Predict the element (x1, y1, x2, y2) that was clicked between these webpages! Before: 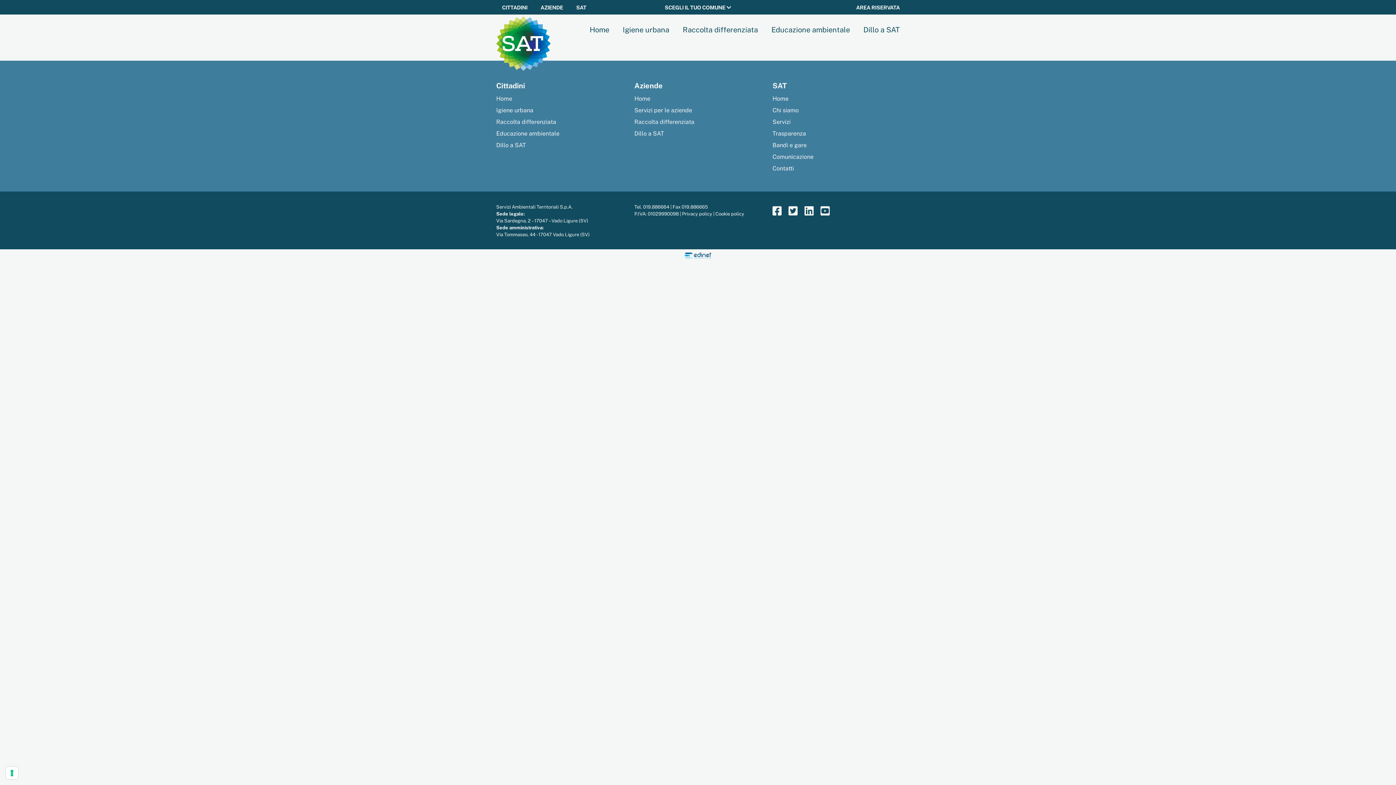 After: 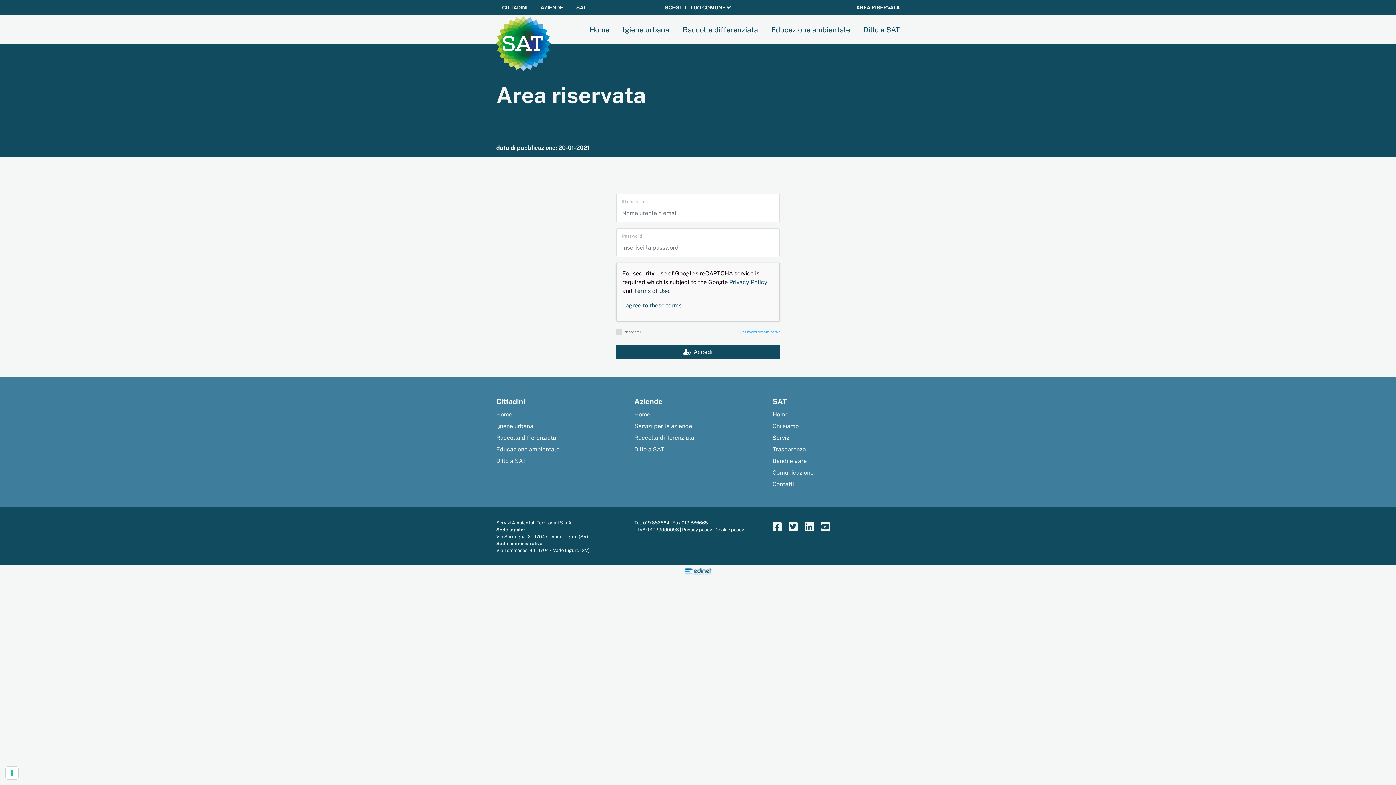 Action: bbox: (856, 3, 900, 10) label: AREA RISERVATA